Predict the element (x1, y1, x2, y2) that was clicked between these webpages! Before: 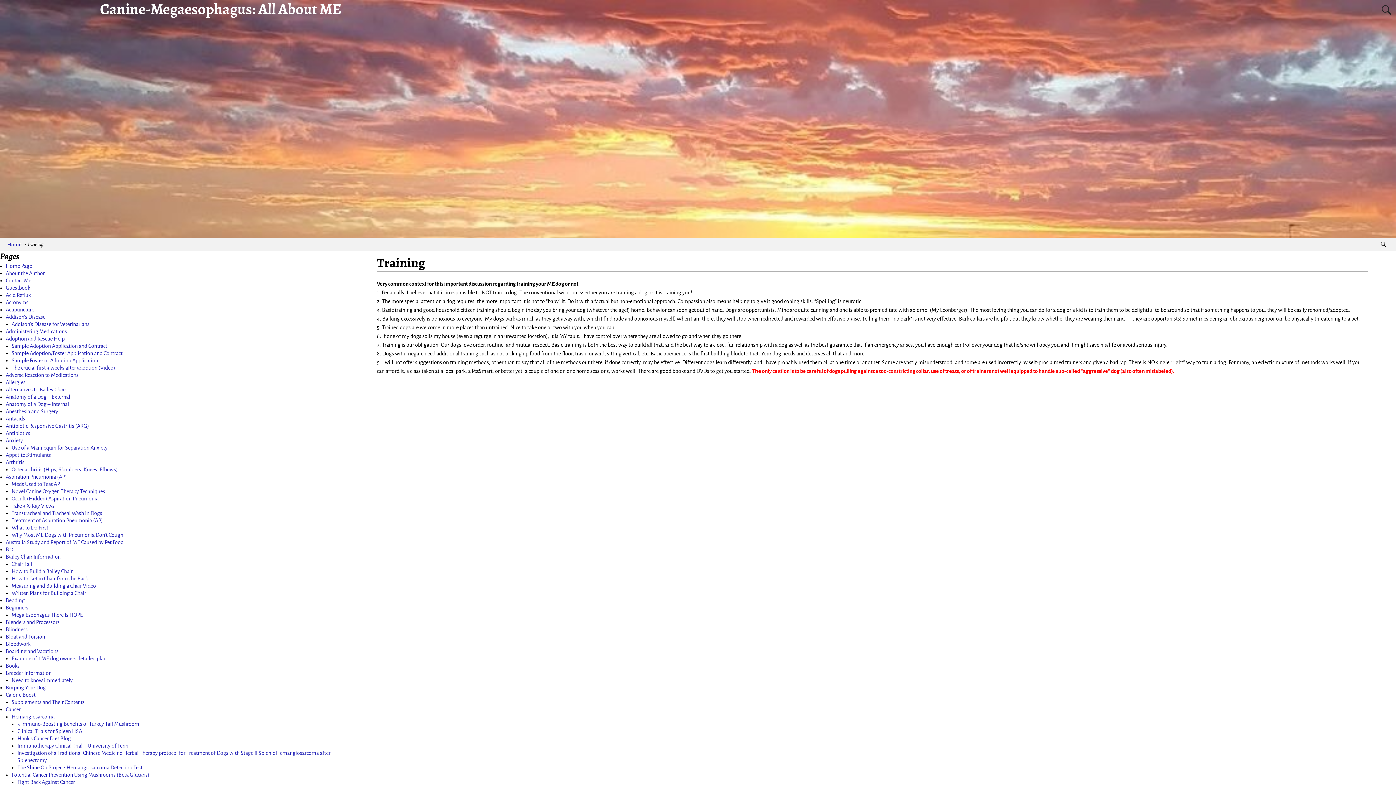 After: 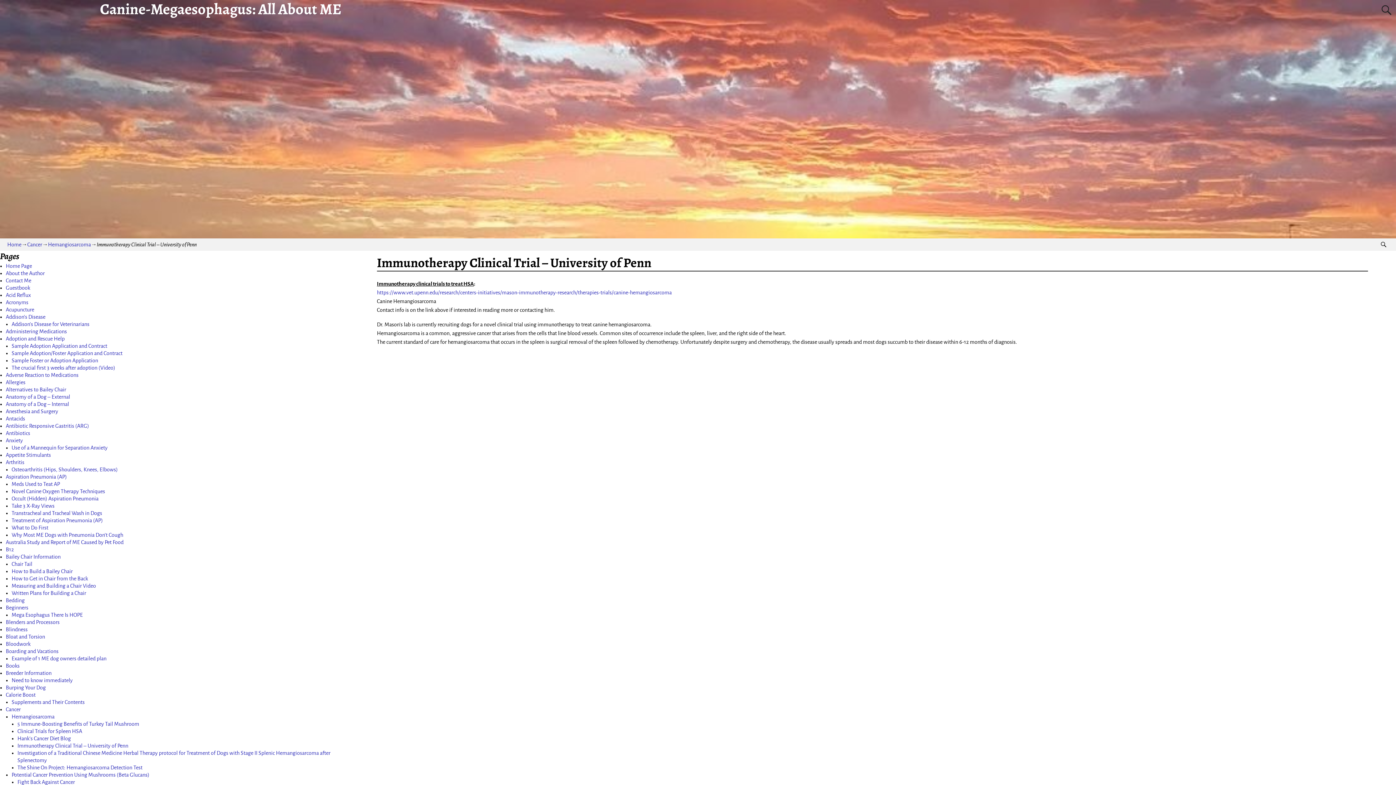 Action: label: Immunotherapy Clinical Trial – University of Penn bbox: (17, 743, 128, 749)